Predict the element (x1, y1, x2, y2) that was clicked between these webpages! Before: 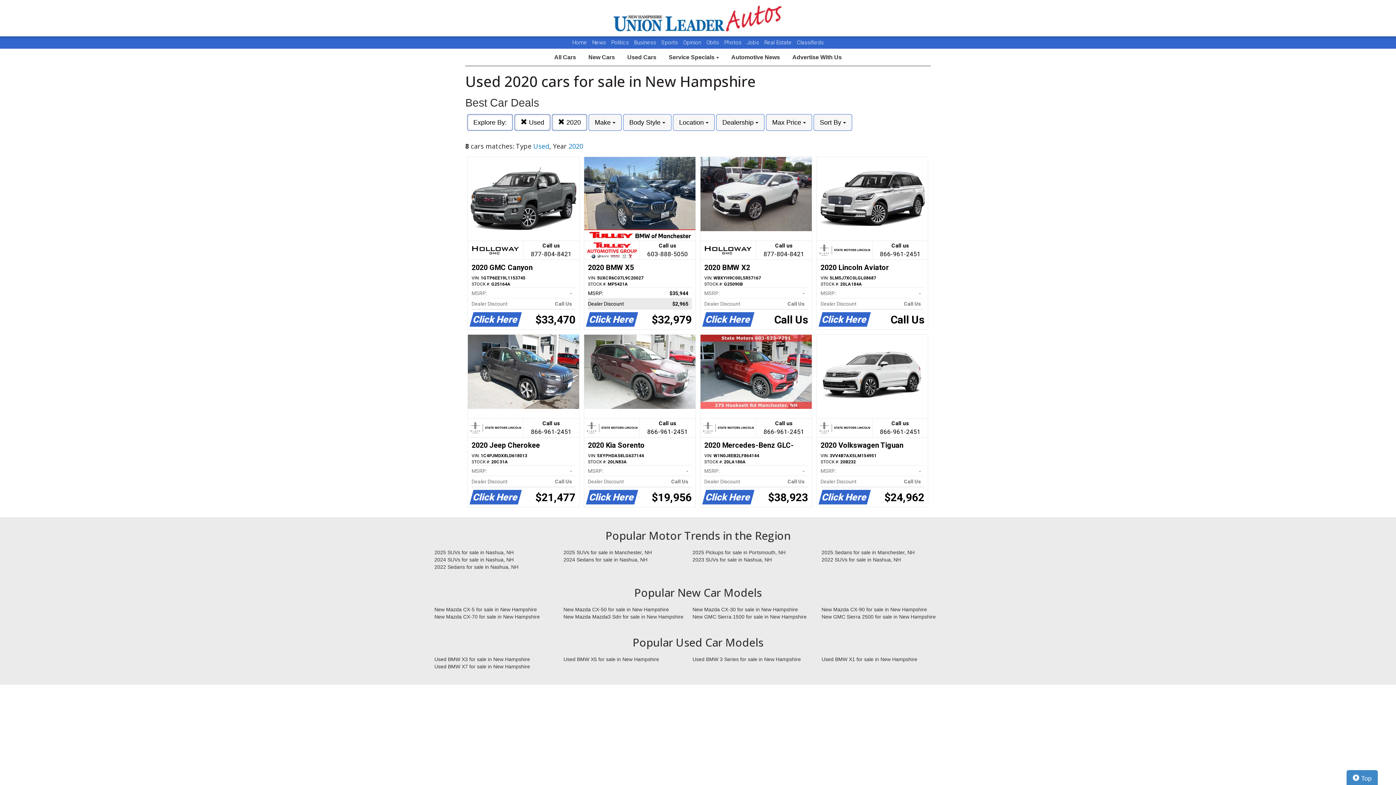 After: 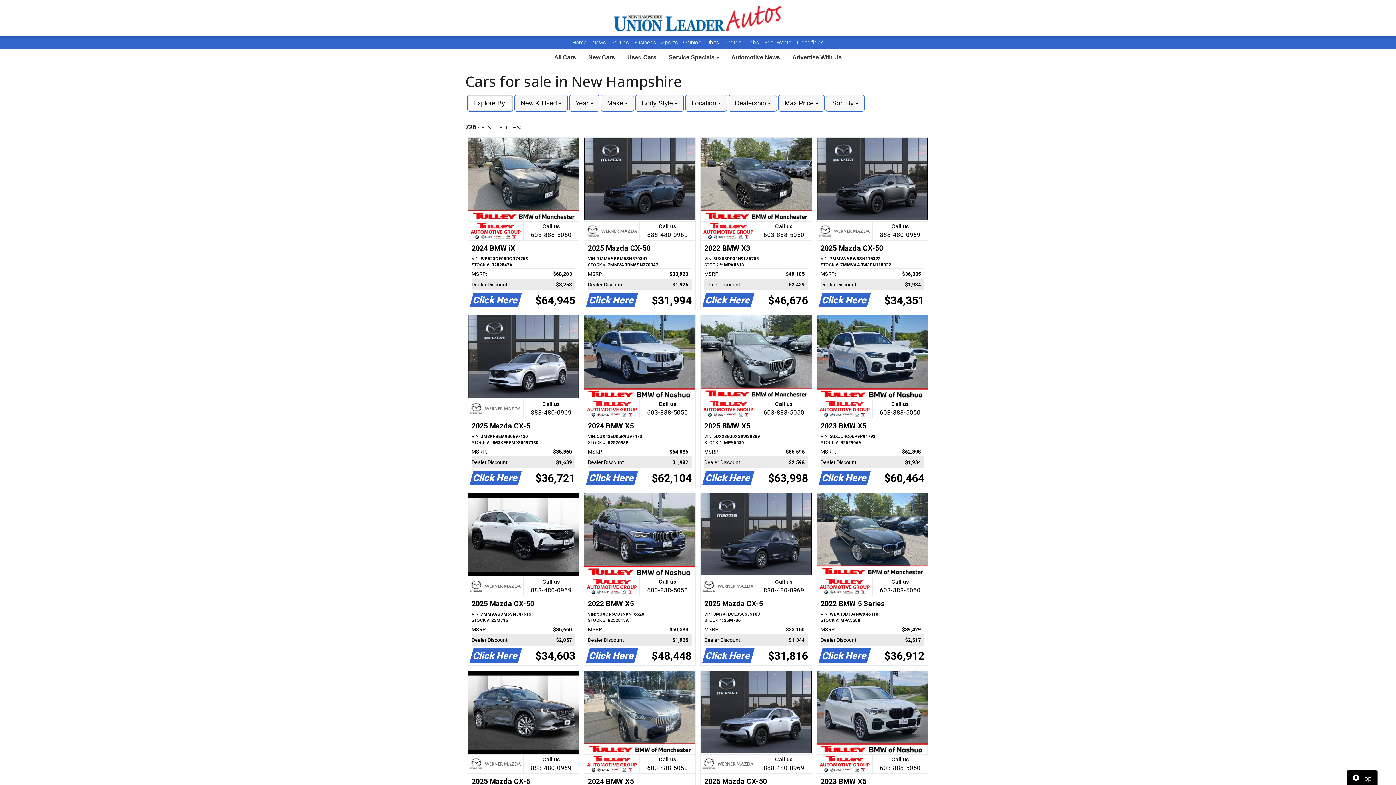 Action: label:  Top bbox: (1346, 770, 1378, 787)